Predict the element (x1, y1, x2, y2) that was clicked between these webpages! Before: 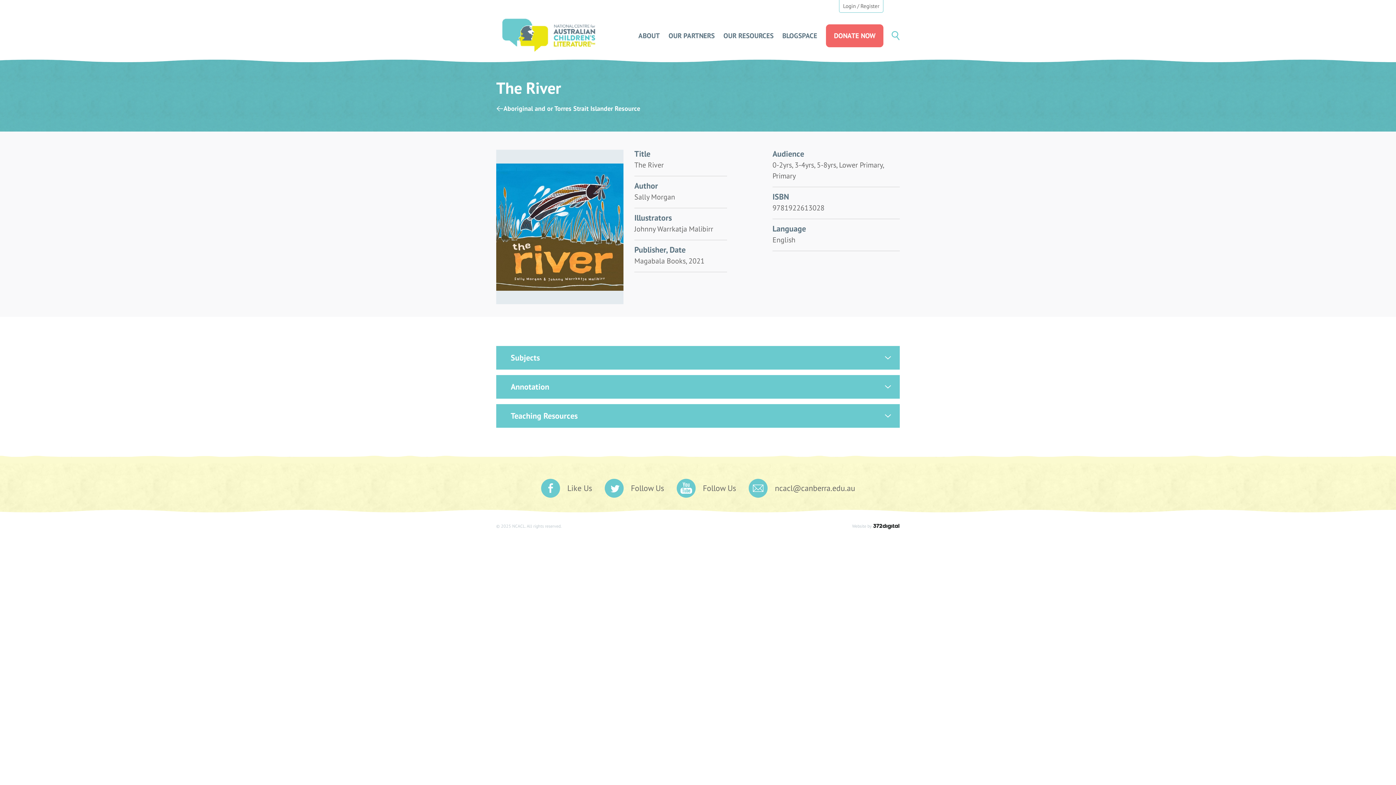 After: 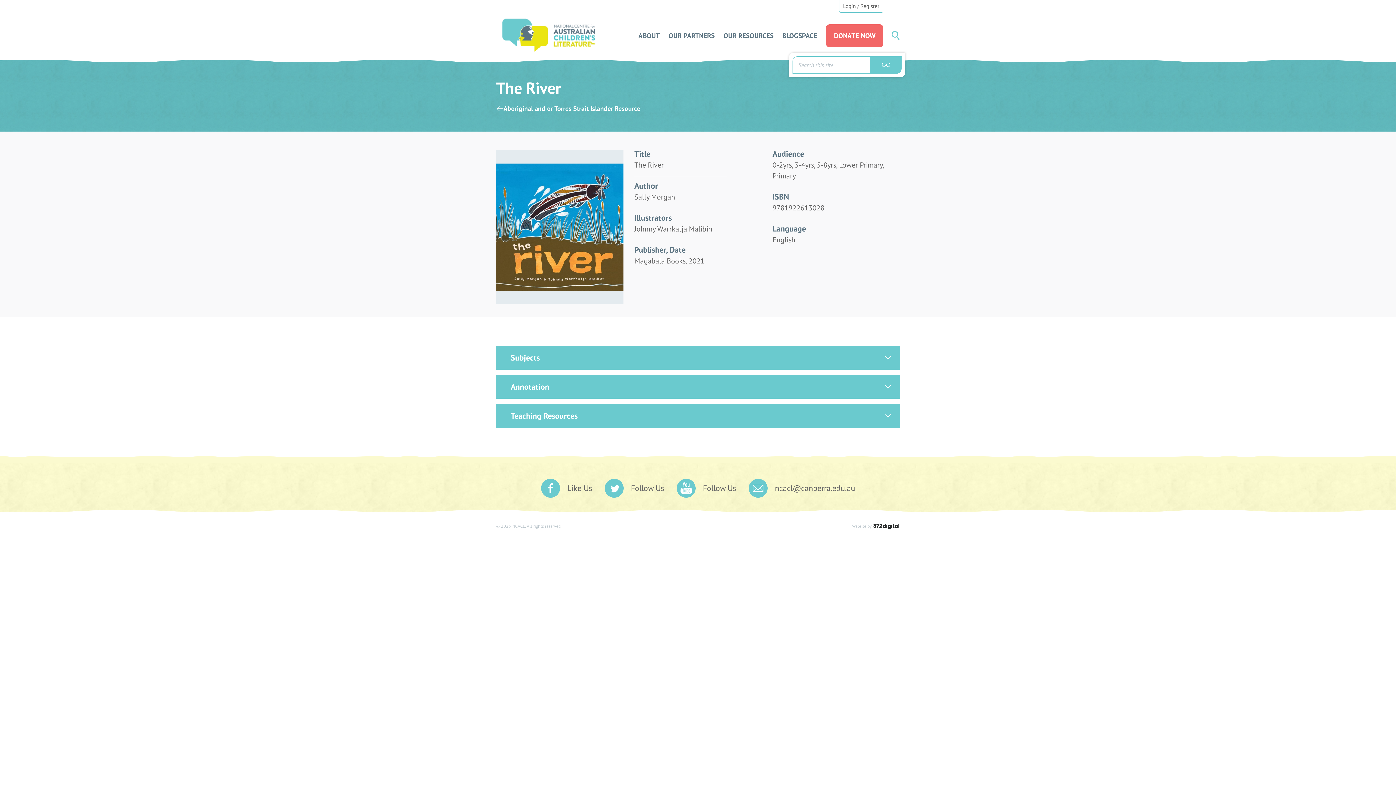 Action: label: Search toggle  bbox: (891, 30, 900, 40)